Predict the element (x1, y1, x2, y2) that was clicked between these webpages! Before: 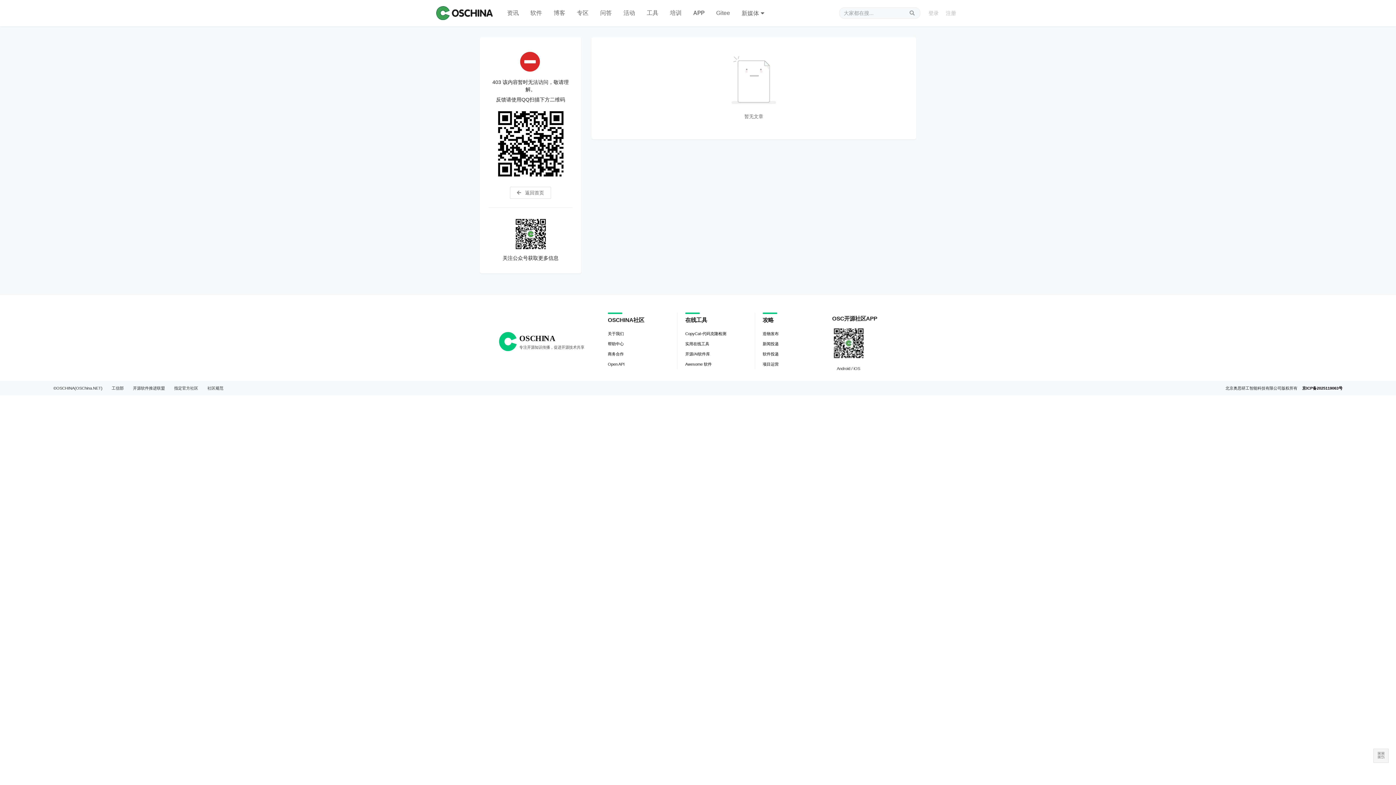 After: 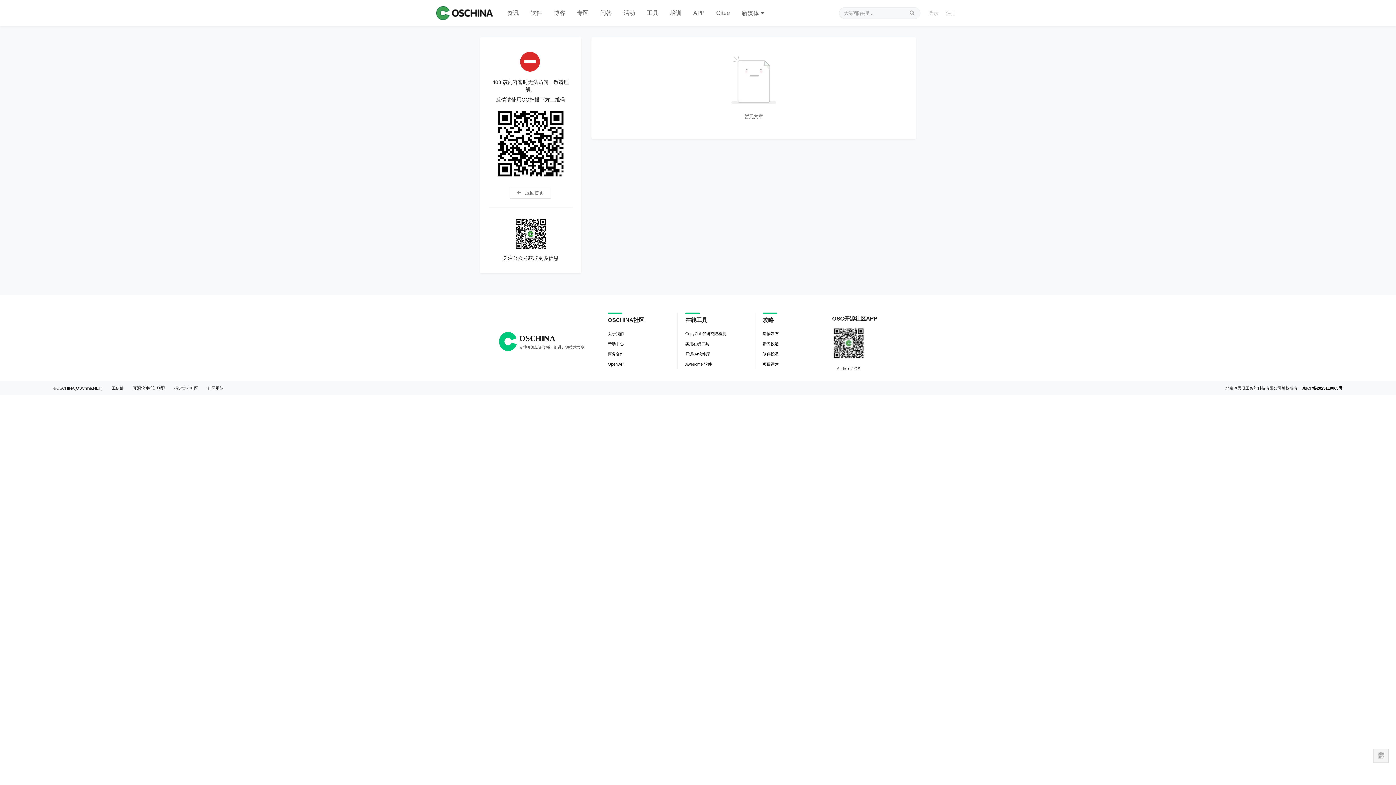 Action: label: APP bbox: (687, 0, 710, 26)